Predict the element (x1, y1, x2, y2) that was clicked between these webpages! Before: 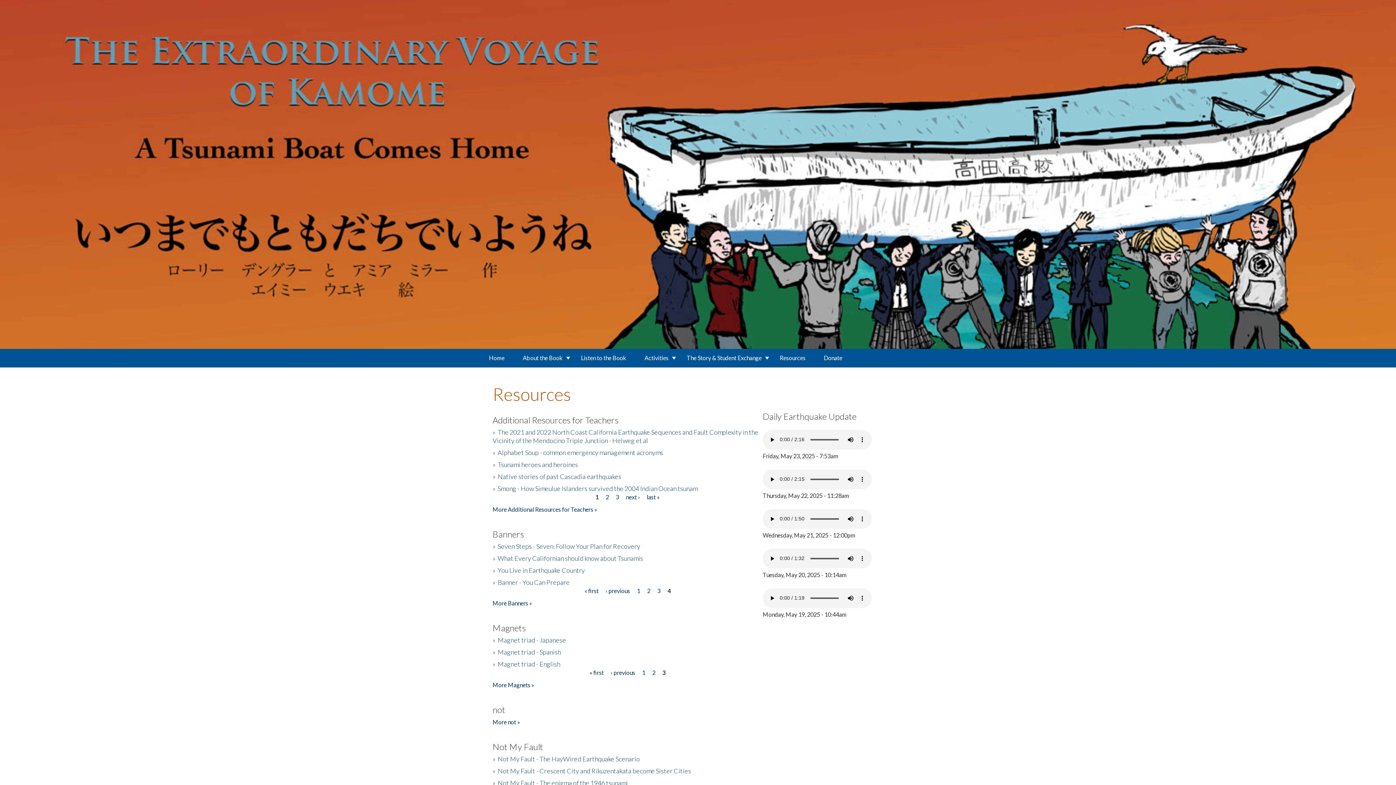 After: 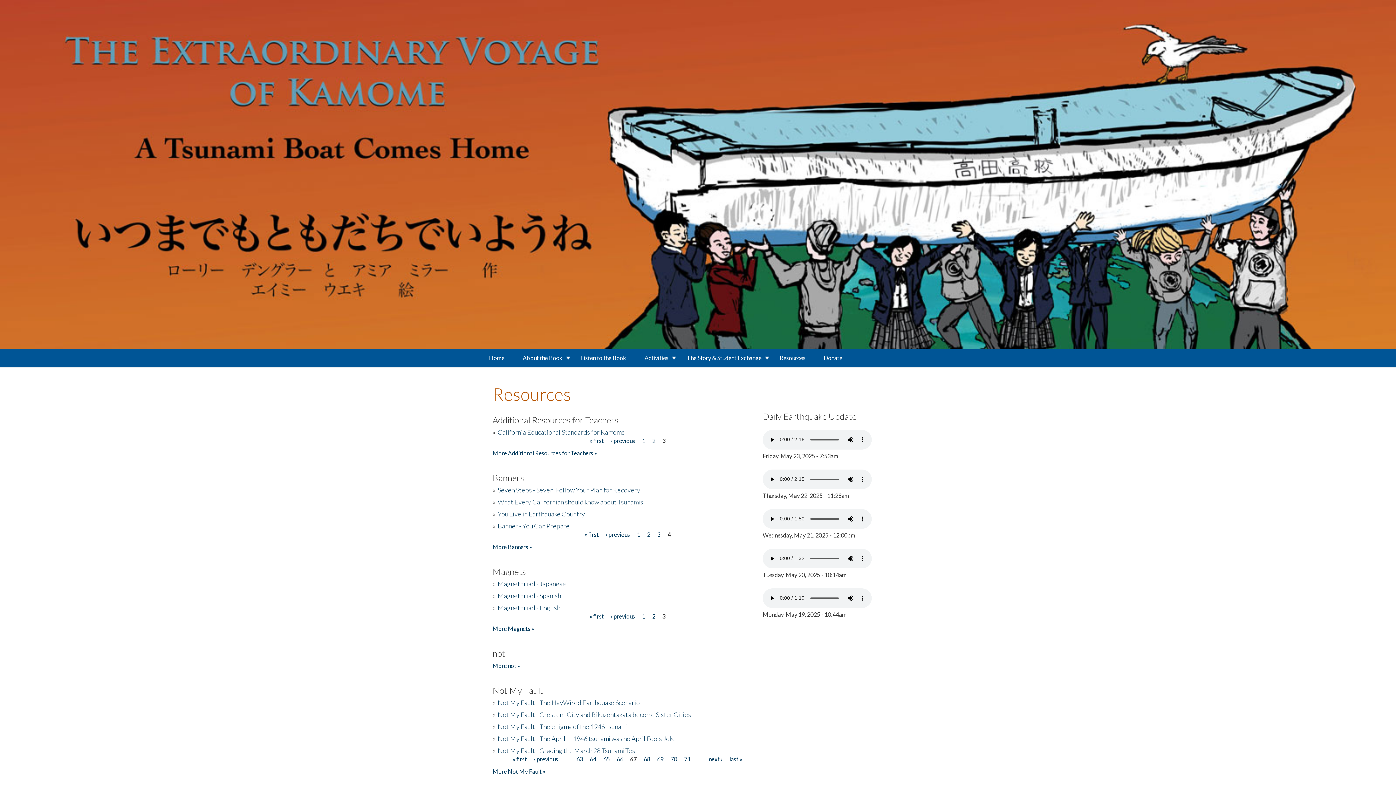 Action: bbox: (646, 493, 659, 500) label: last »